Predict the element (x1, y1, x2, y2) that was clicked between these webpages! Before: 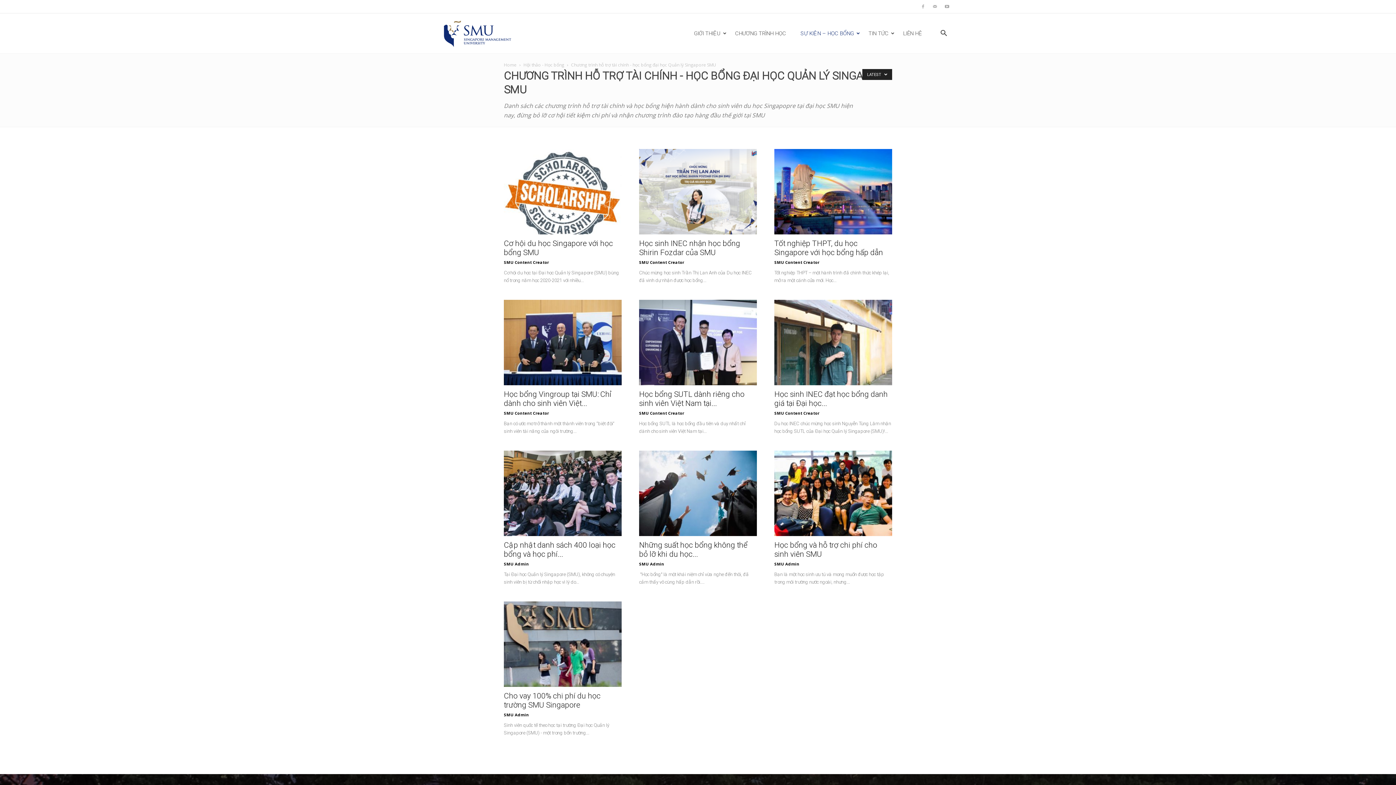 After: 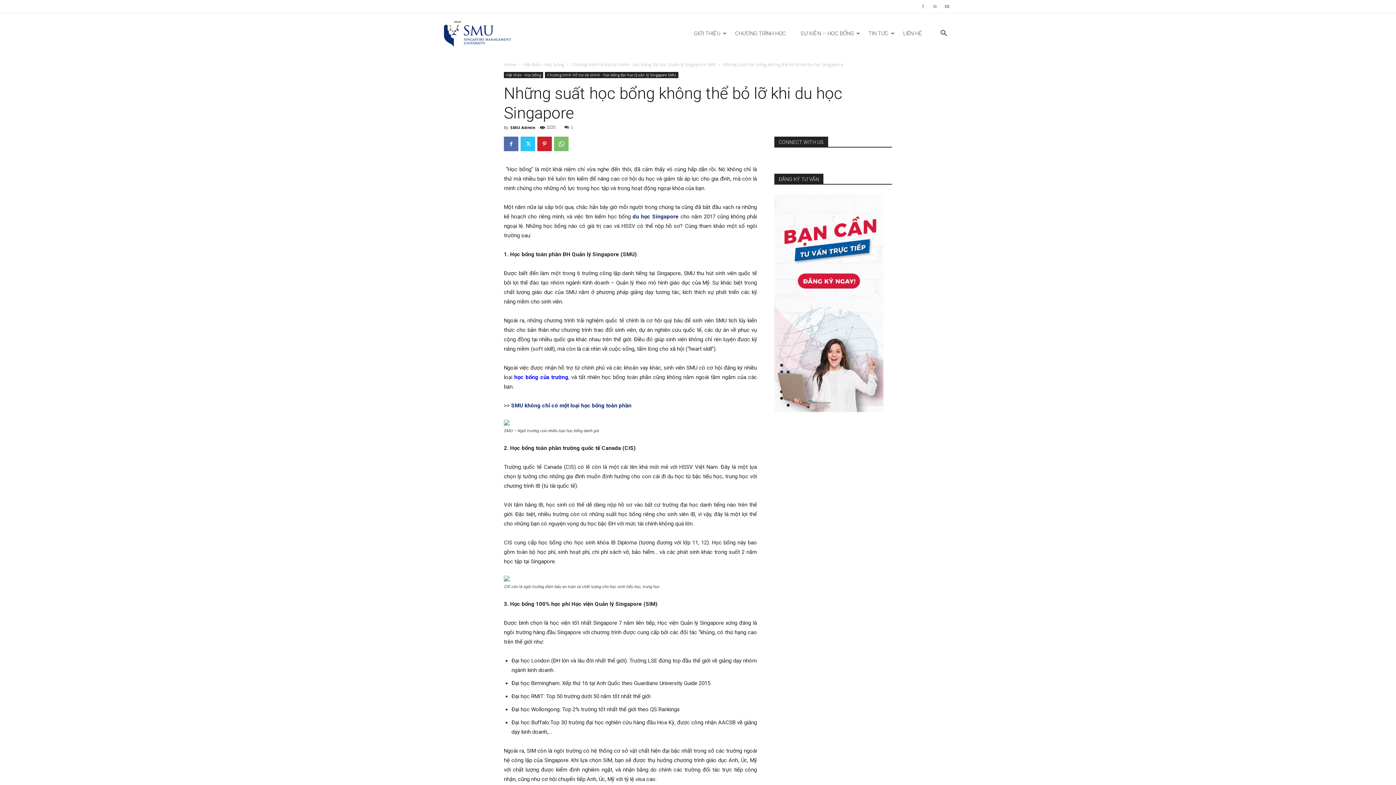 Action: bbox: (639, 450, 757, 536)